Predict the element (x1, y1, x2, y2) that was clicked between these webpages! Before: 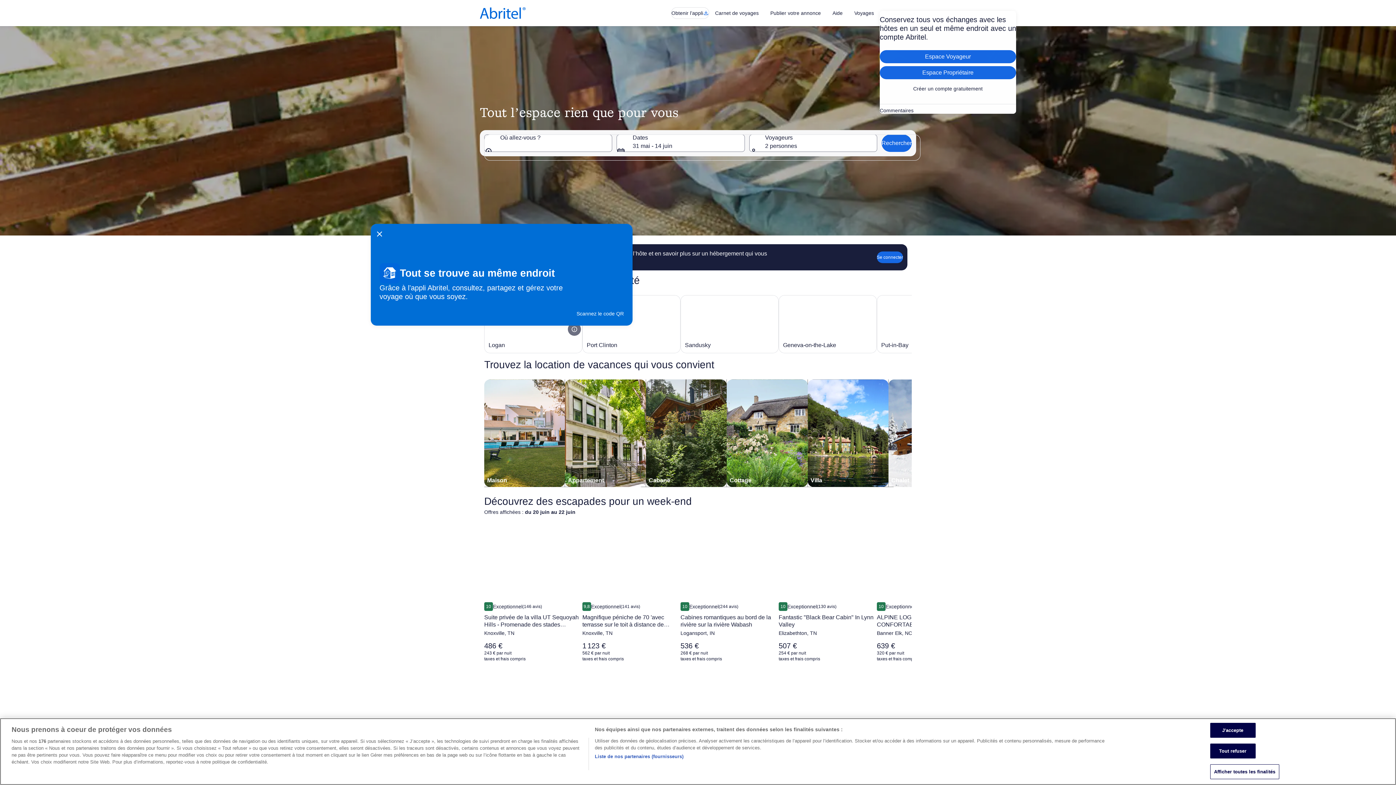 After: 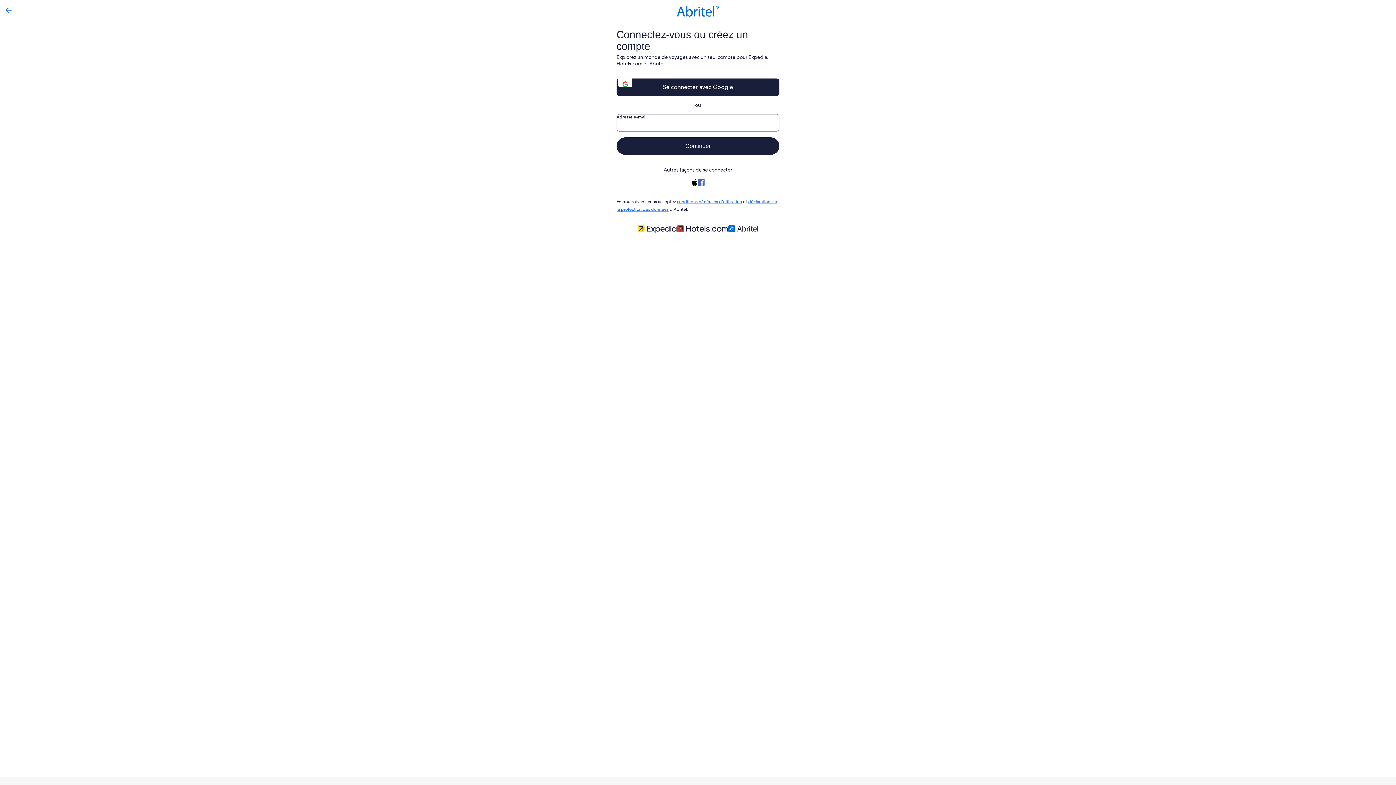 Action: label: Créer un compte gratuitement bbox: (880, 82, 1016, 95)